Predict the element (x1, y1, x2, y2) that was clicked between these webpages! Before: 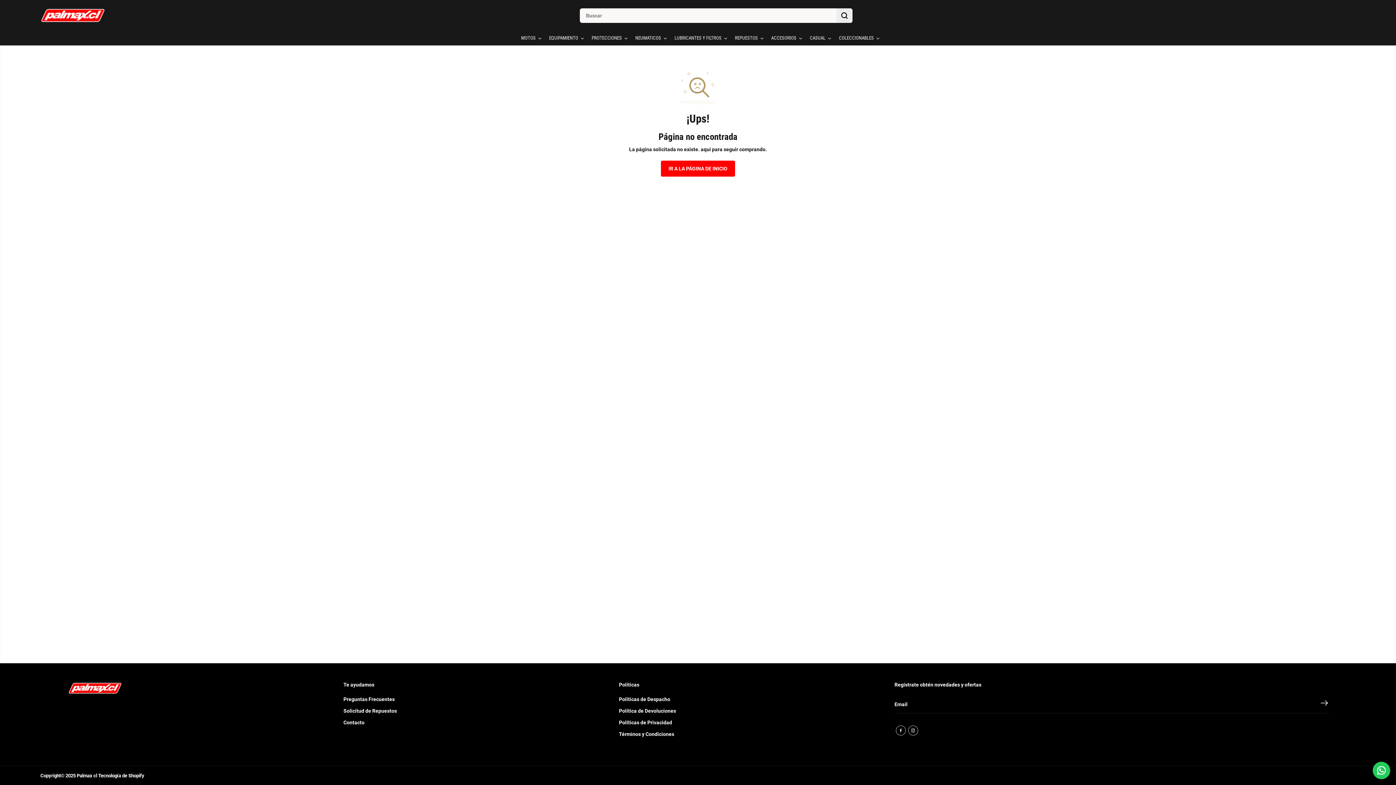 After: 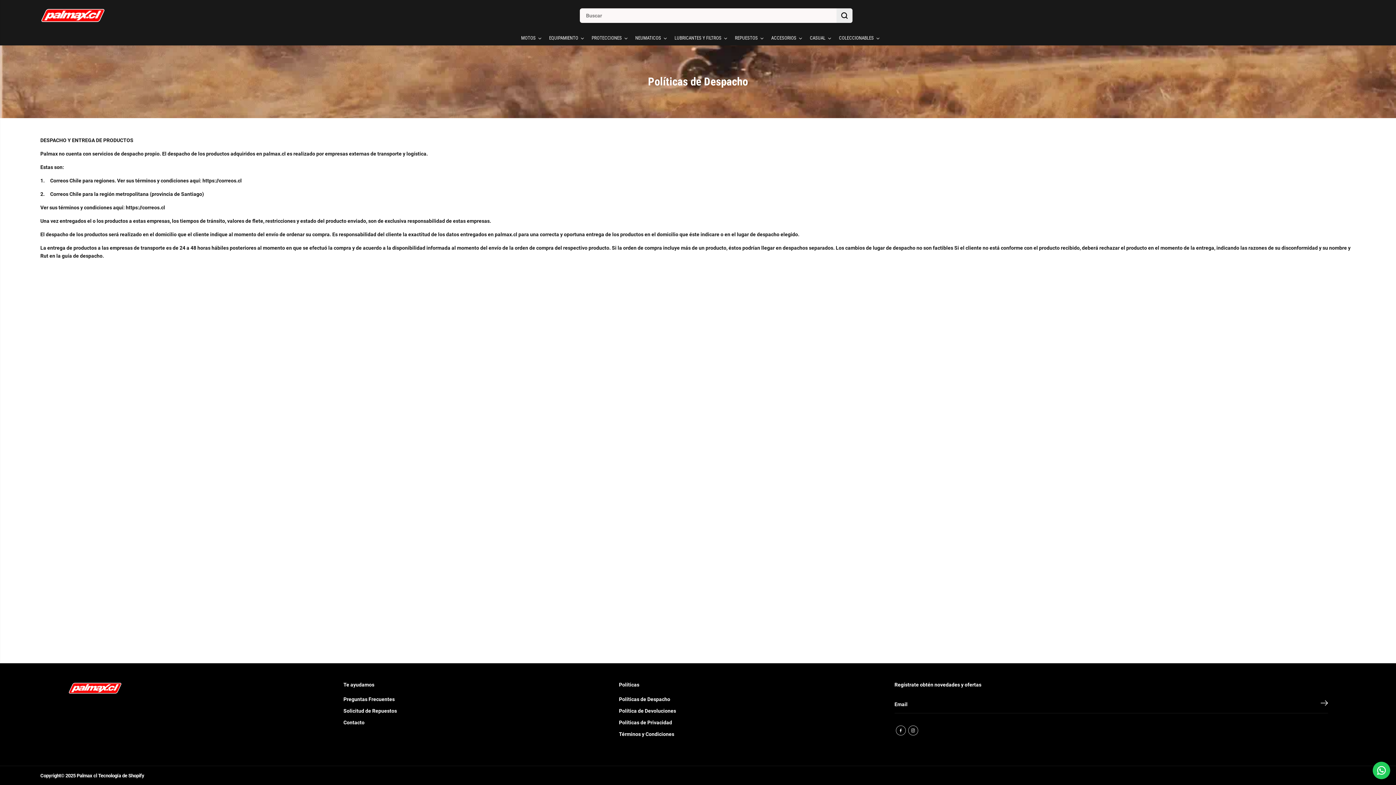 Action: label: Políticas de Despacho bbox: (619, 695, 670, 703)